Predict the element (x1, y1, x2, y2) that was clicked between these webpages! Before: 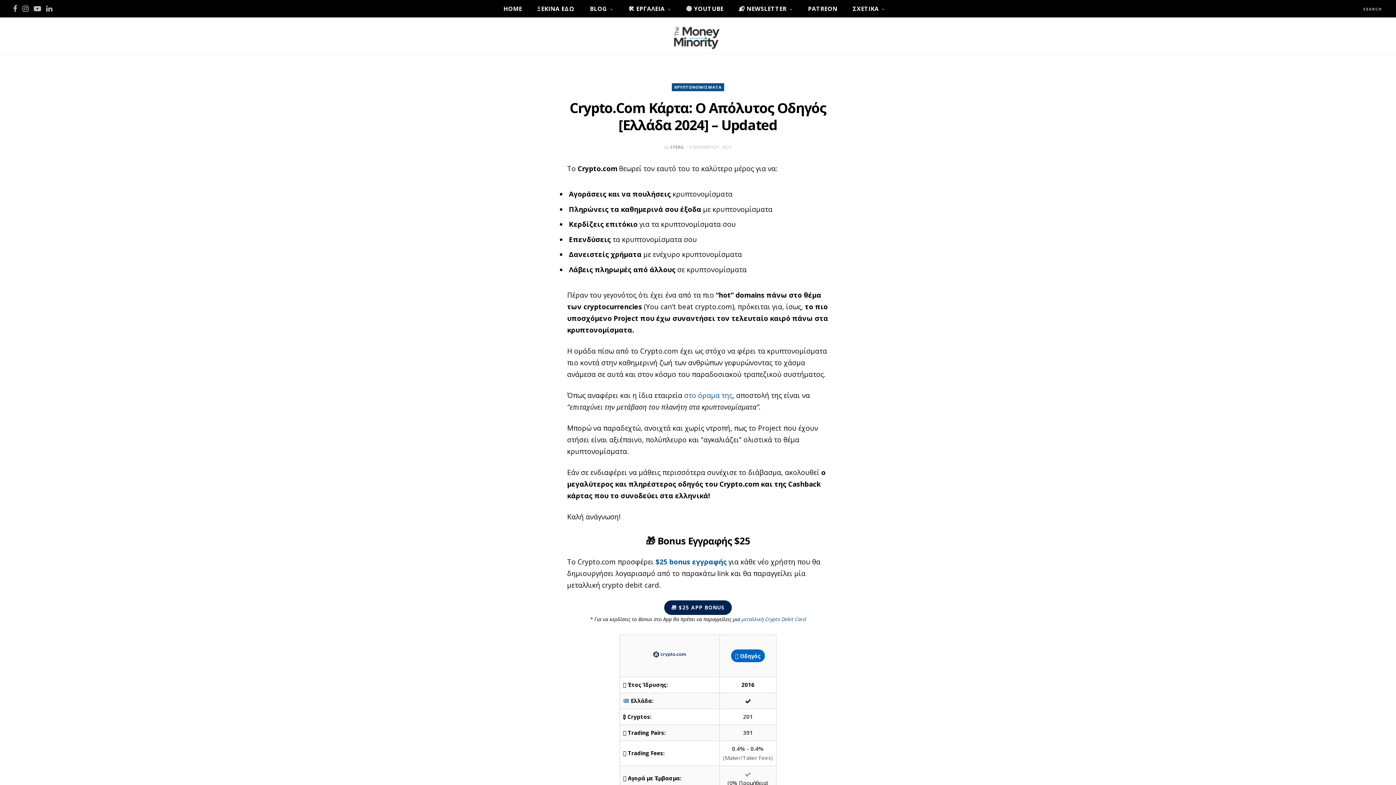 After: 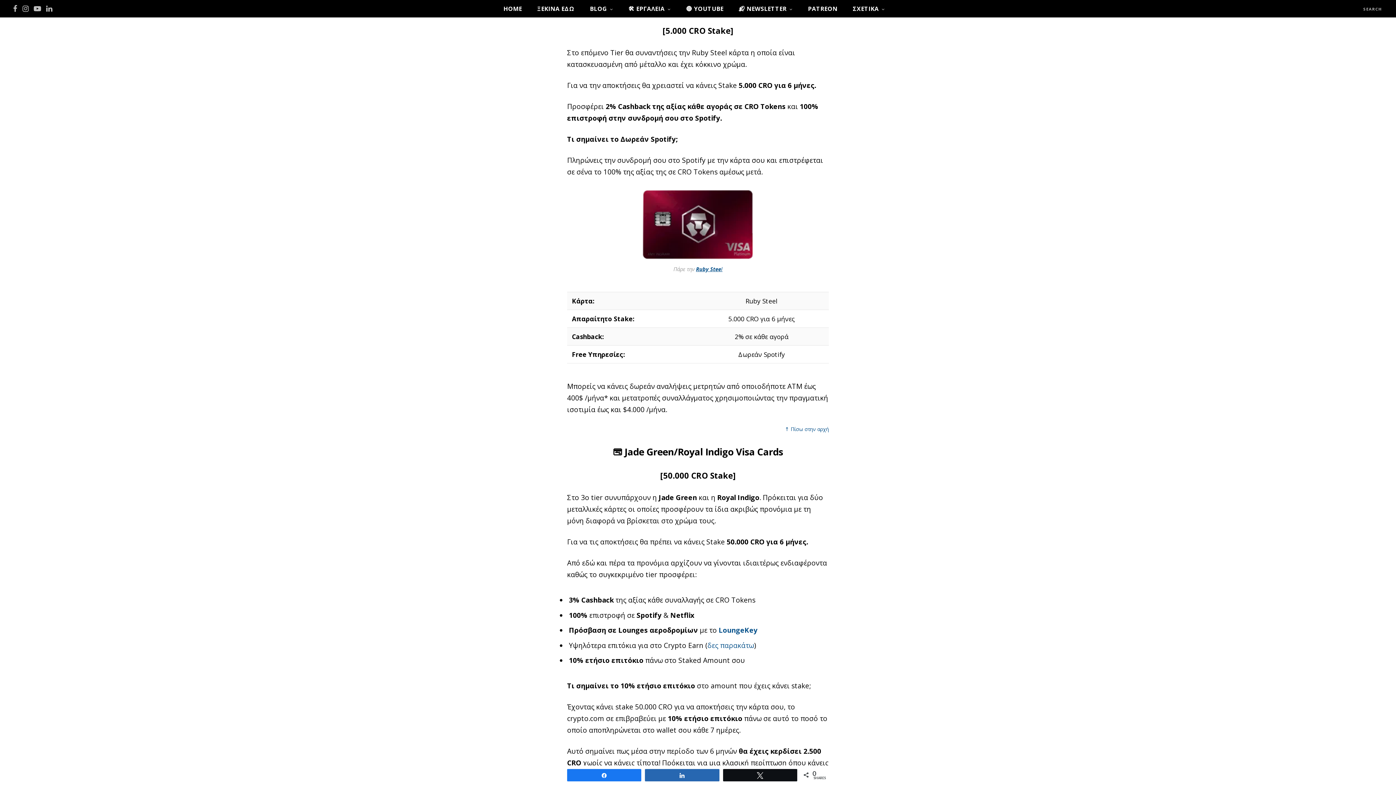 Action: bbox: (741, 616, 806, 622) label: μεταλλική Crypto Debit Card